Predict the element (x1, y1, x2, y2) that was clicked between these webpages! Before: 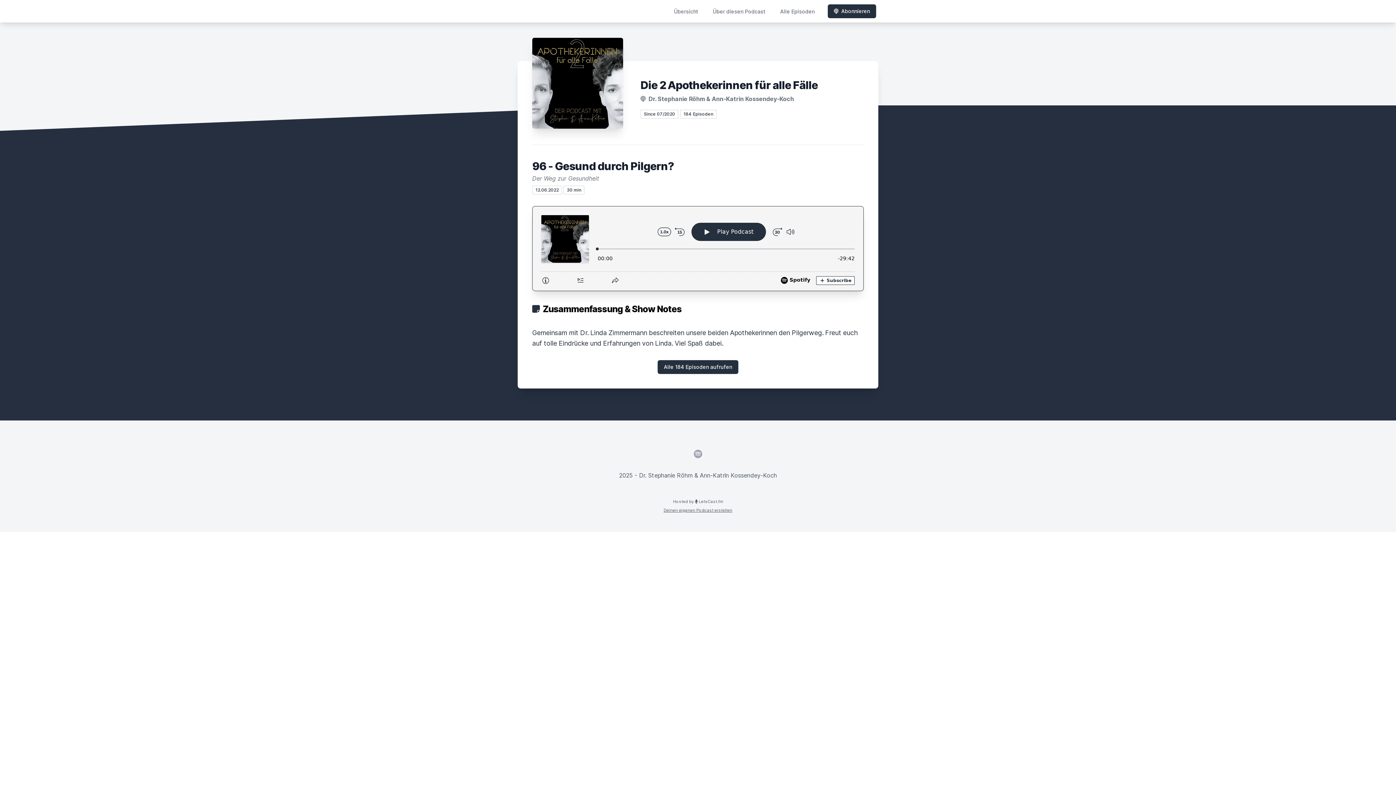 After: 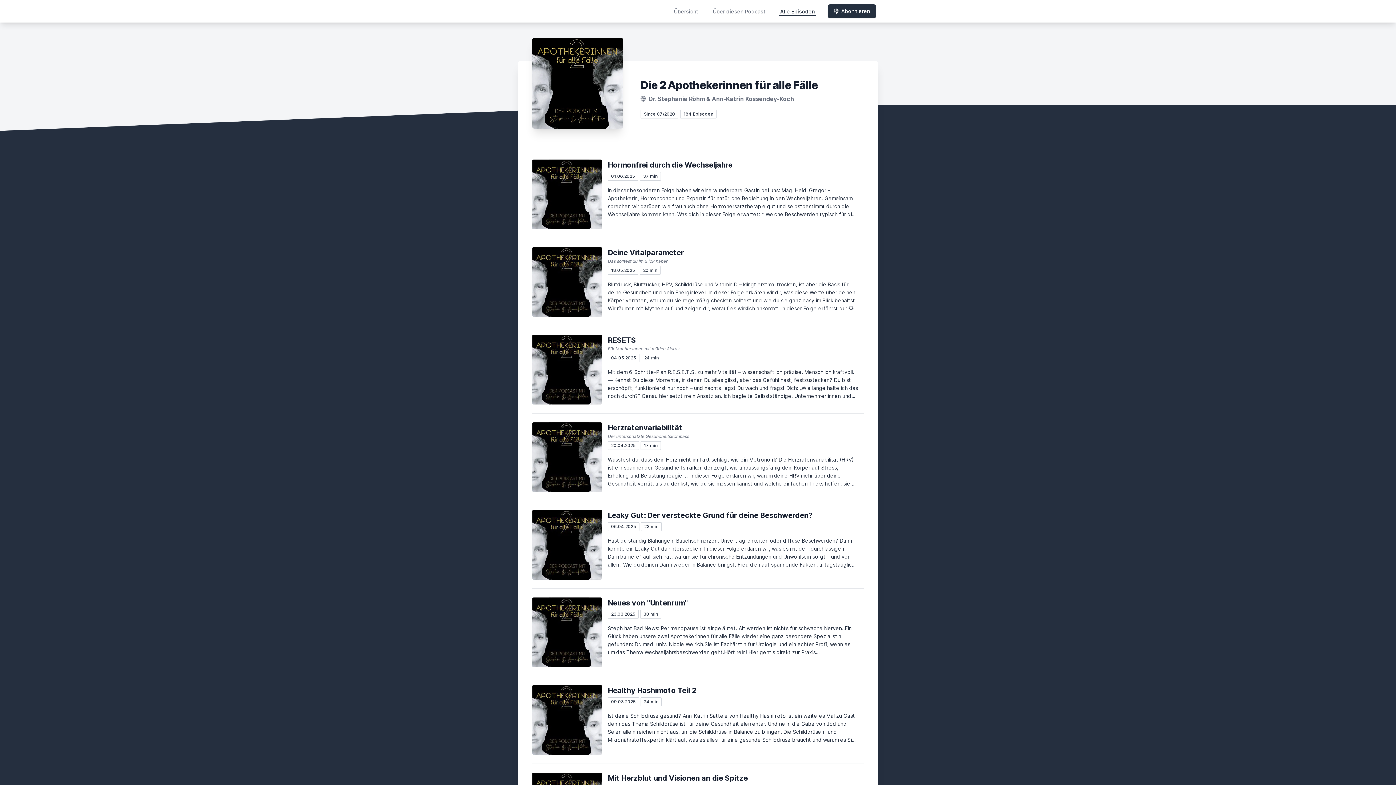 Action: bbox: (680, 109, 716, 117) label: 184 Episoden